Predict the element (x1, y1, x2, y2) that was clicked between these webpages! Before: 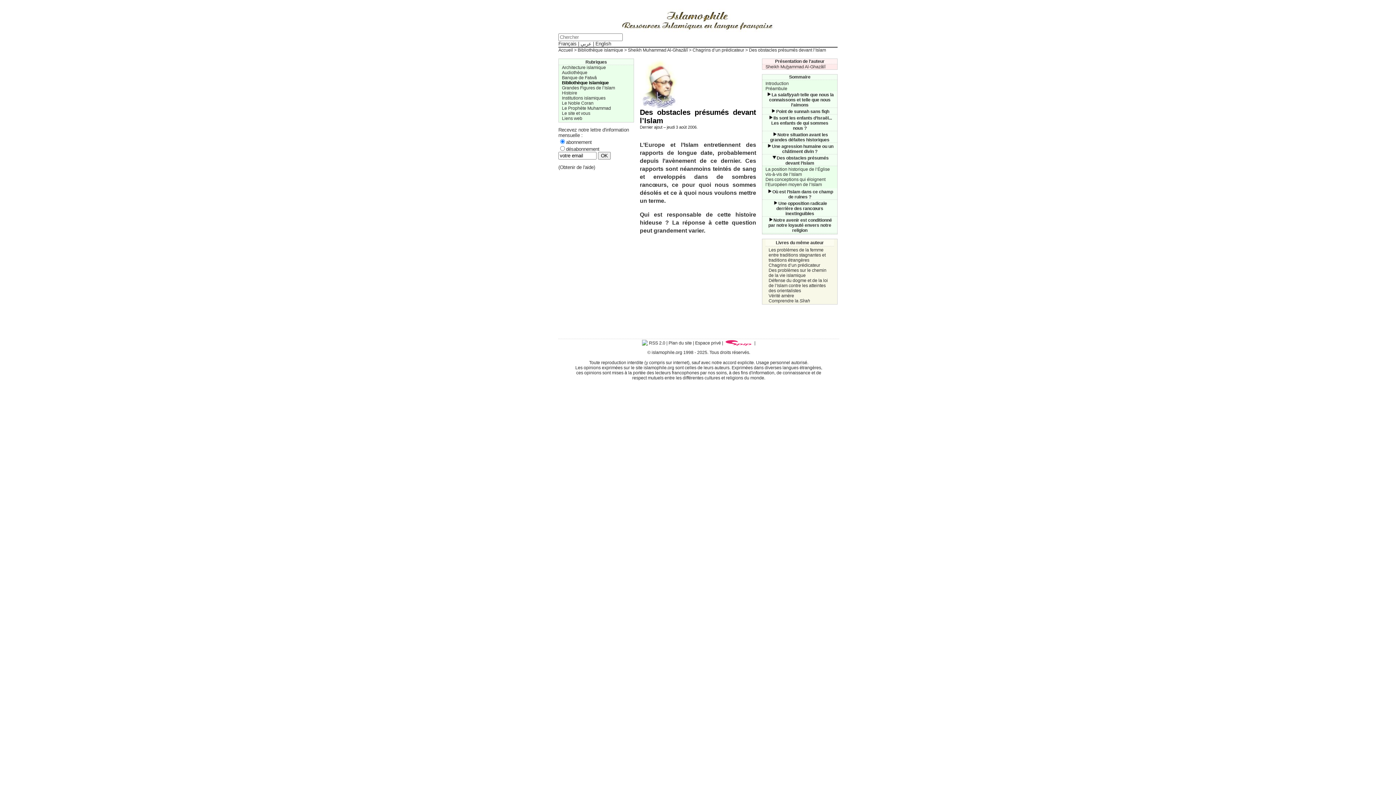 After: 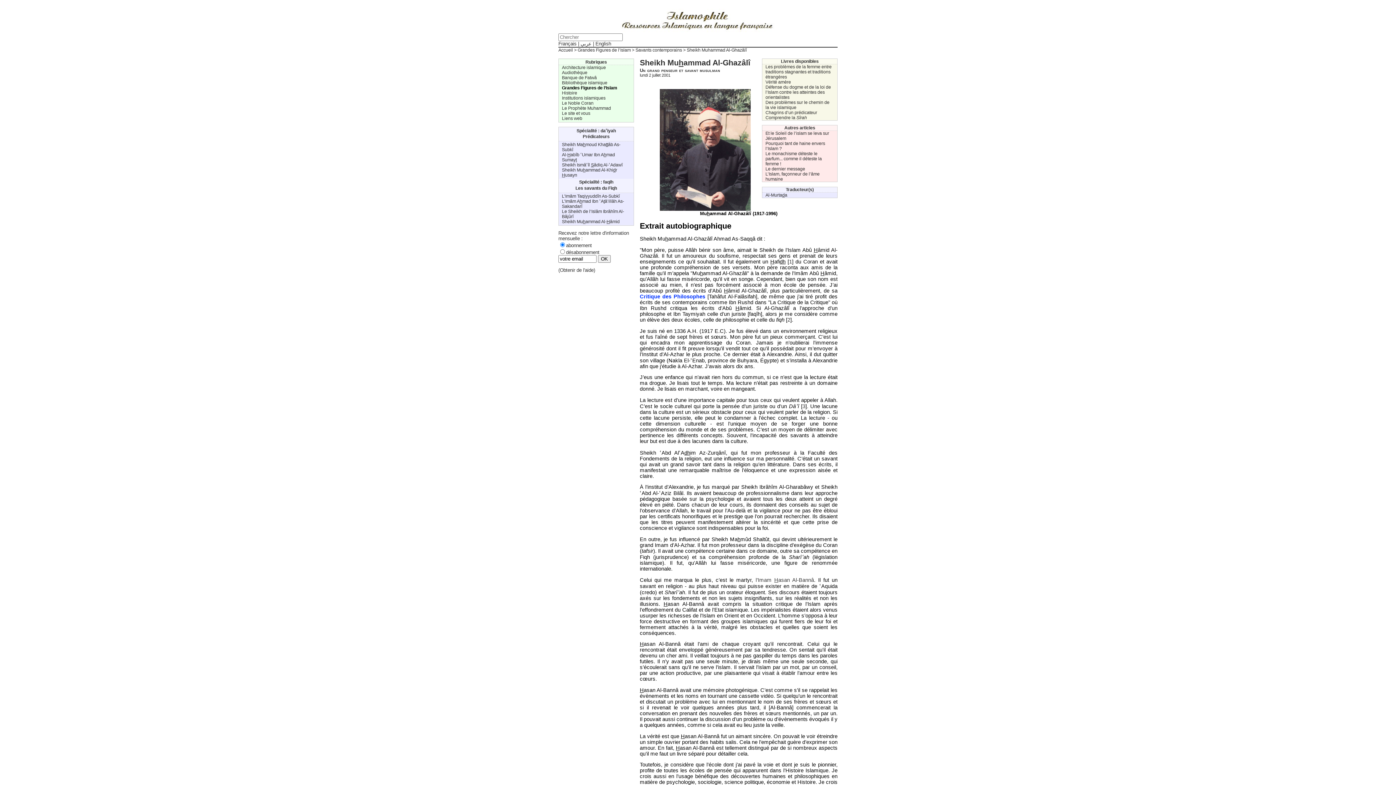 Action: label: Sheikh Muhammad Al-Ghazâlî bbox: (765, 64, 825, 69)